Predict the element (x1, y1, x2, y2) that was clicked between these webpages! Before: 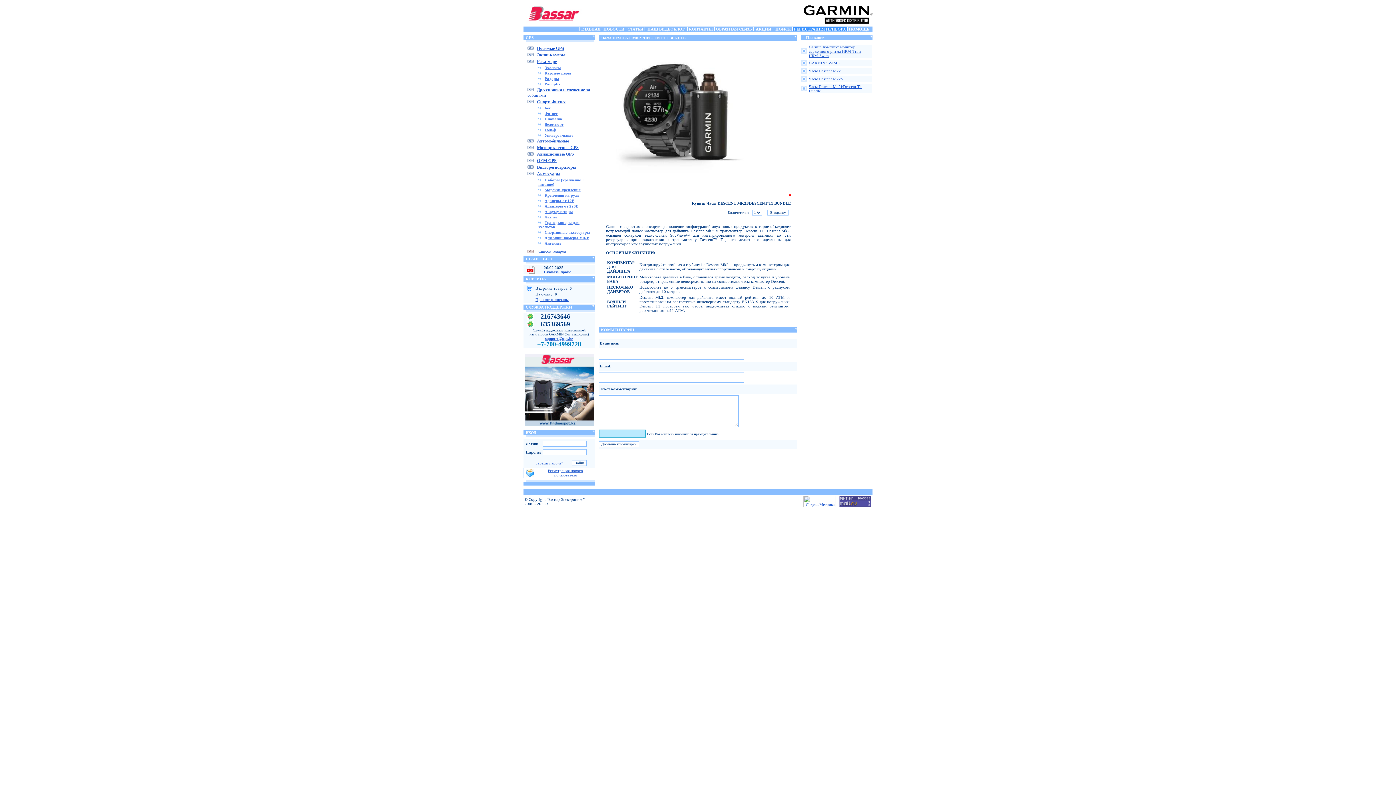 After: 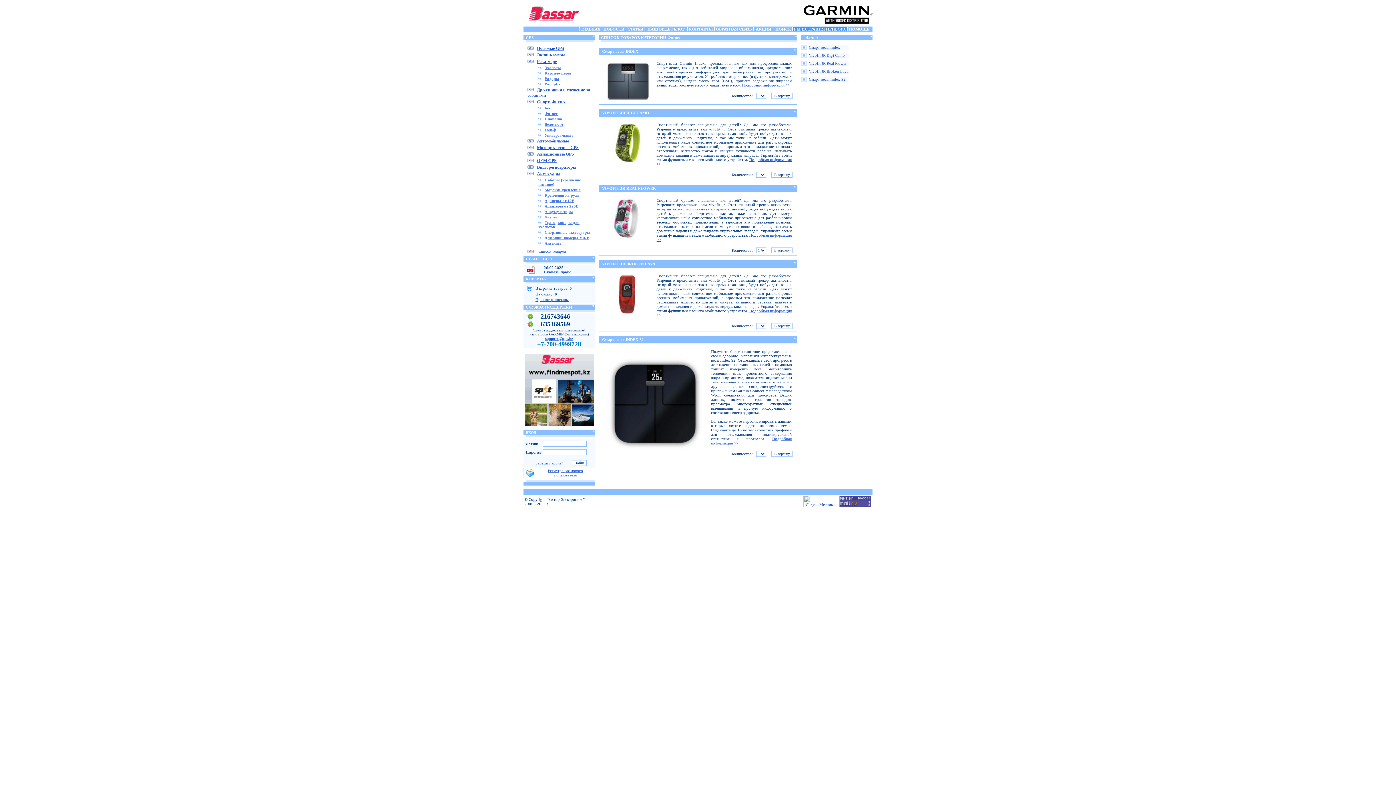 Action: bbox: (544, 111, 557, 115) label: Фитнес